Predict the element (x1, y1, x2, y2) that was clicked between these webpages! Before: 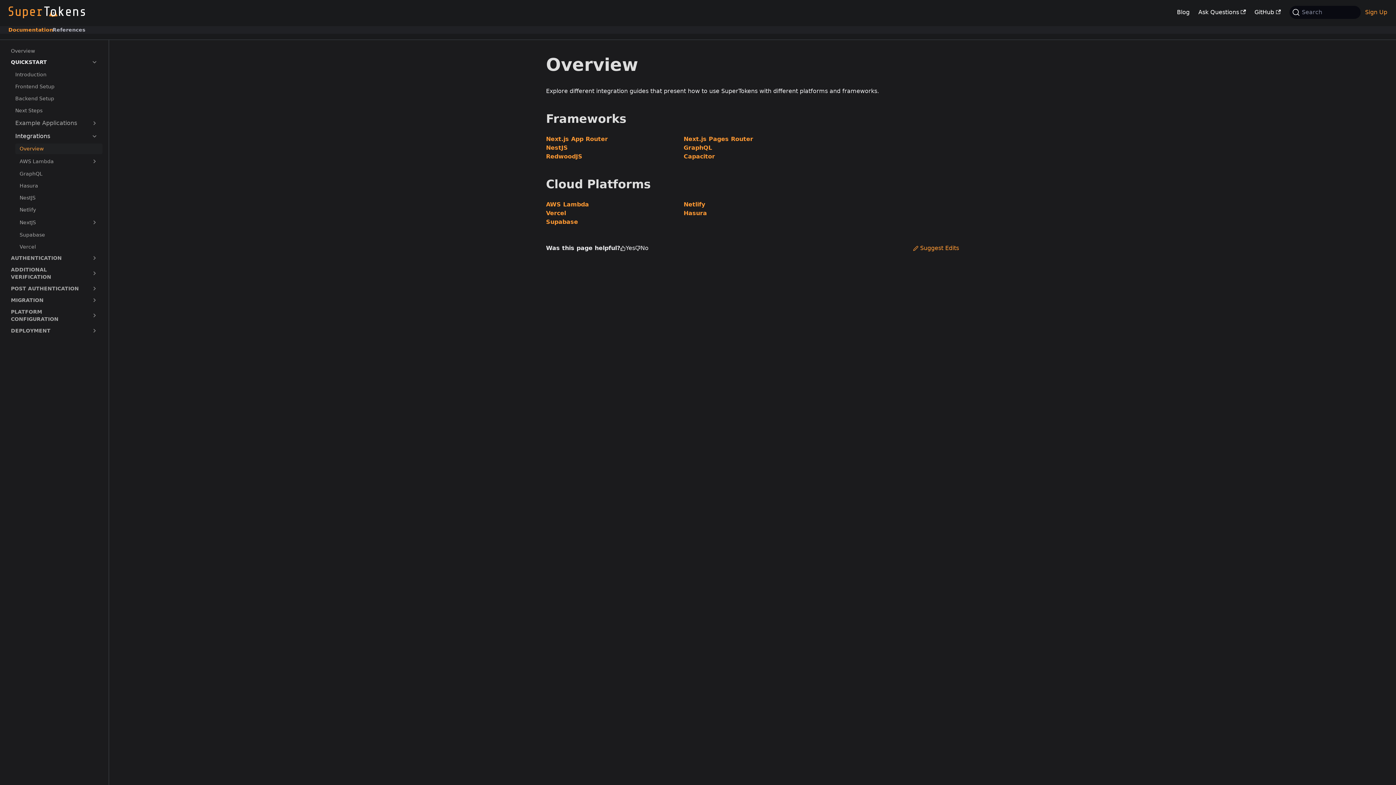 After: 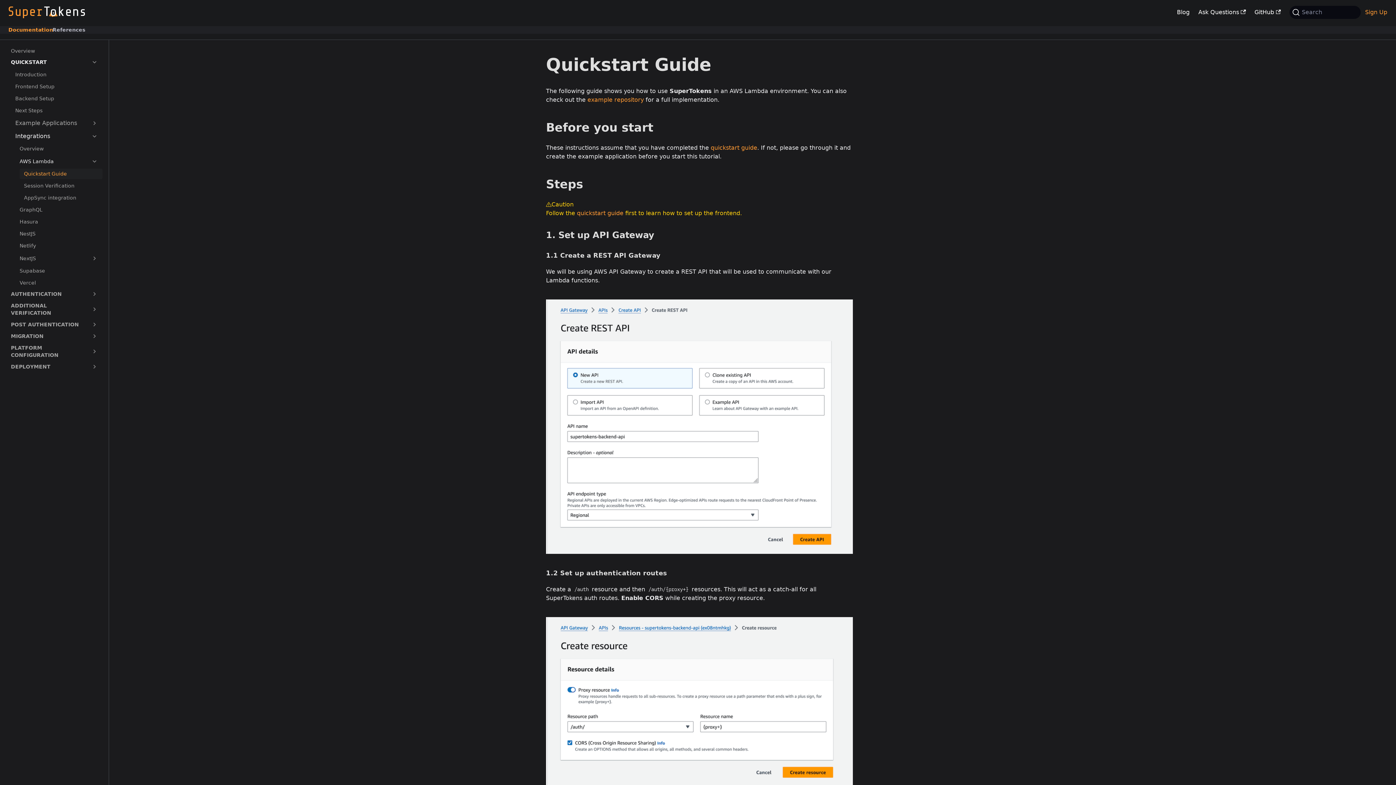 Action: bbox: (546, 200, 683, 209) label: AWS Lambda